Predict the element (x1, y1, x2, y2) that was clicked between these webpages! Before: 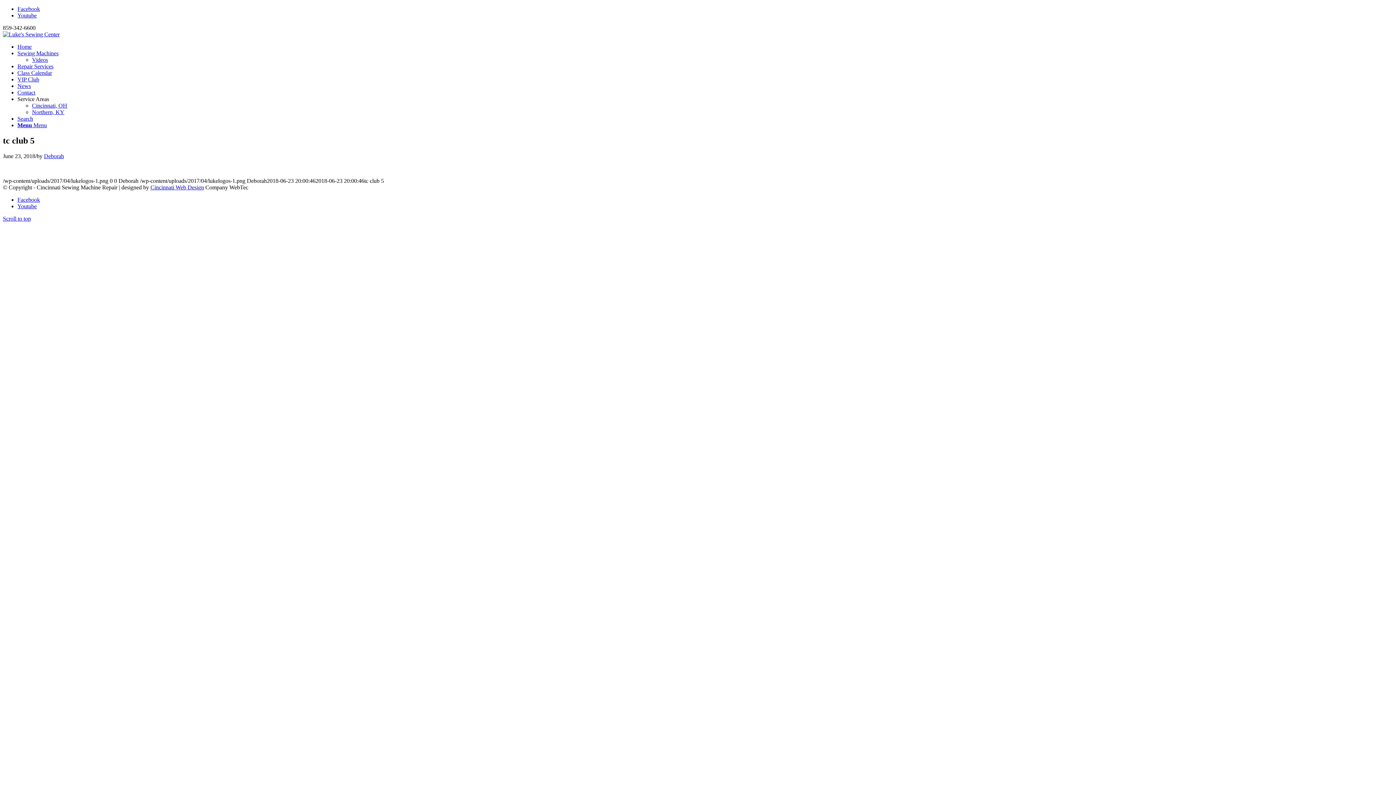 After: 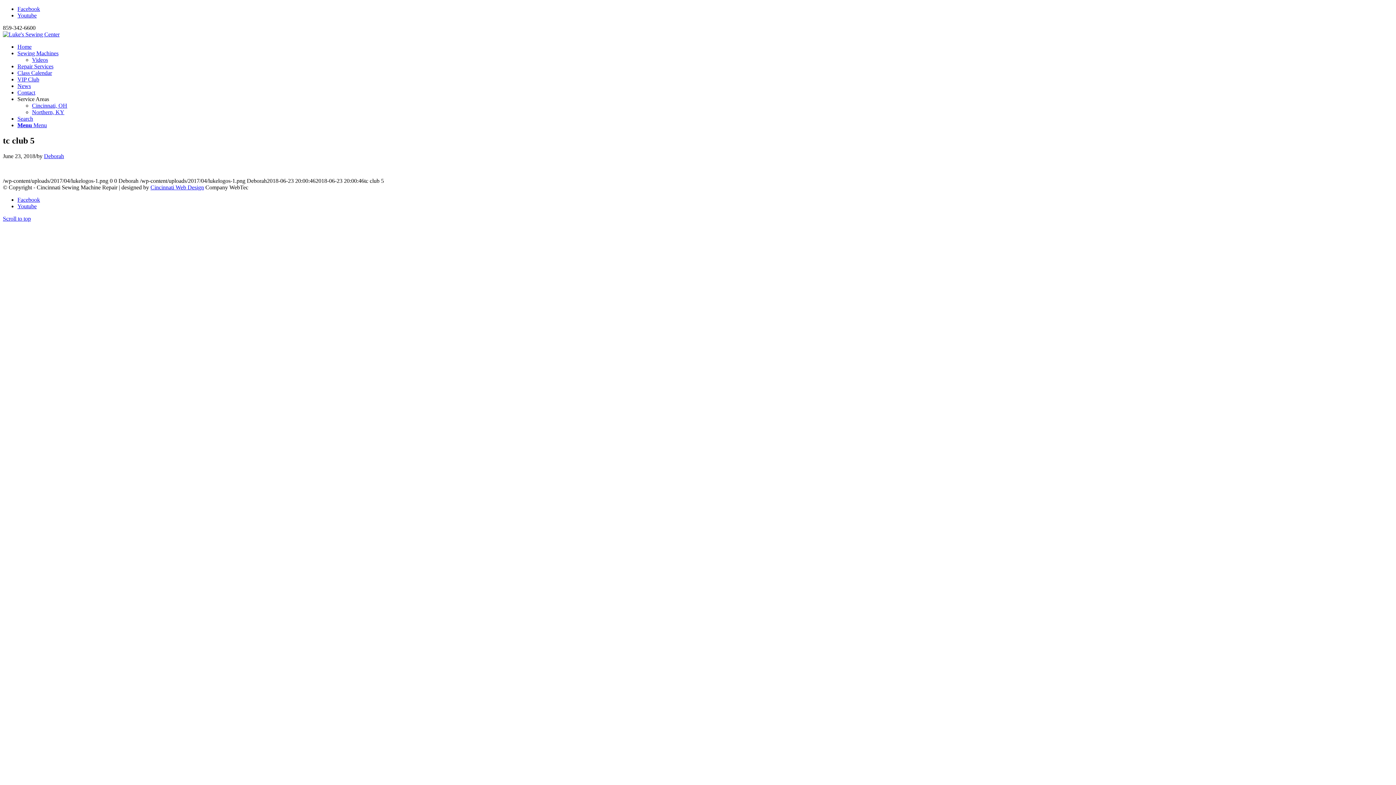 Action: bbox: (17, 12, 36, 18) label: Link to Youtube